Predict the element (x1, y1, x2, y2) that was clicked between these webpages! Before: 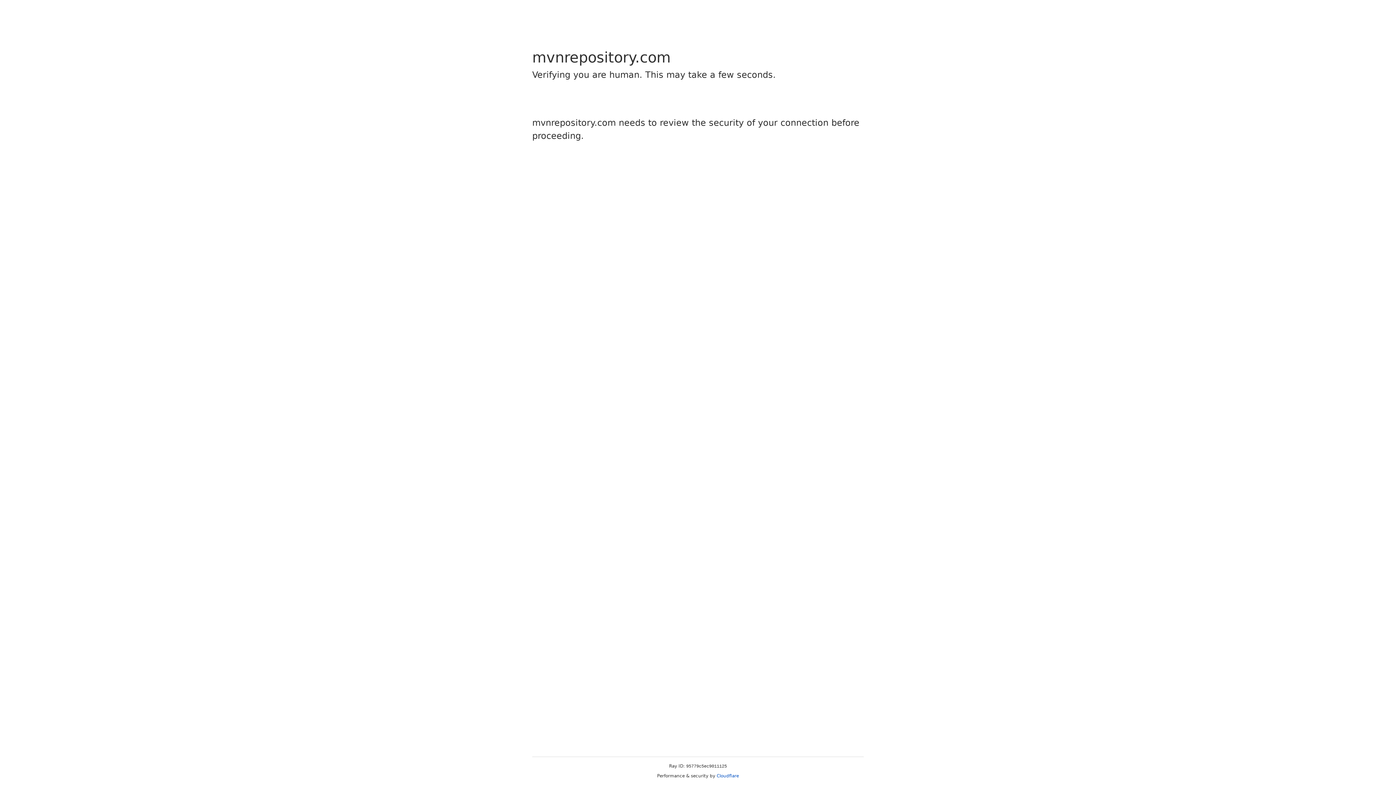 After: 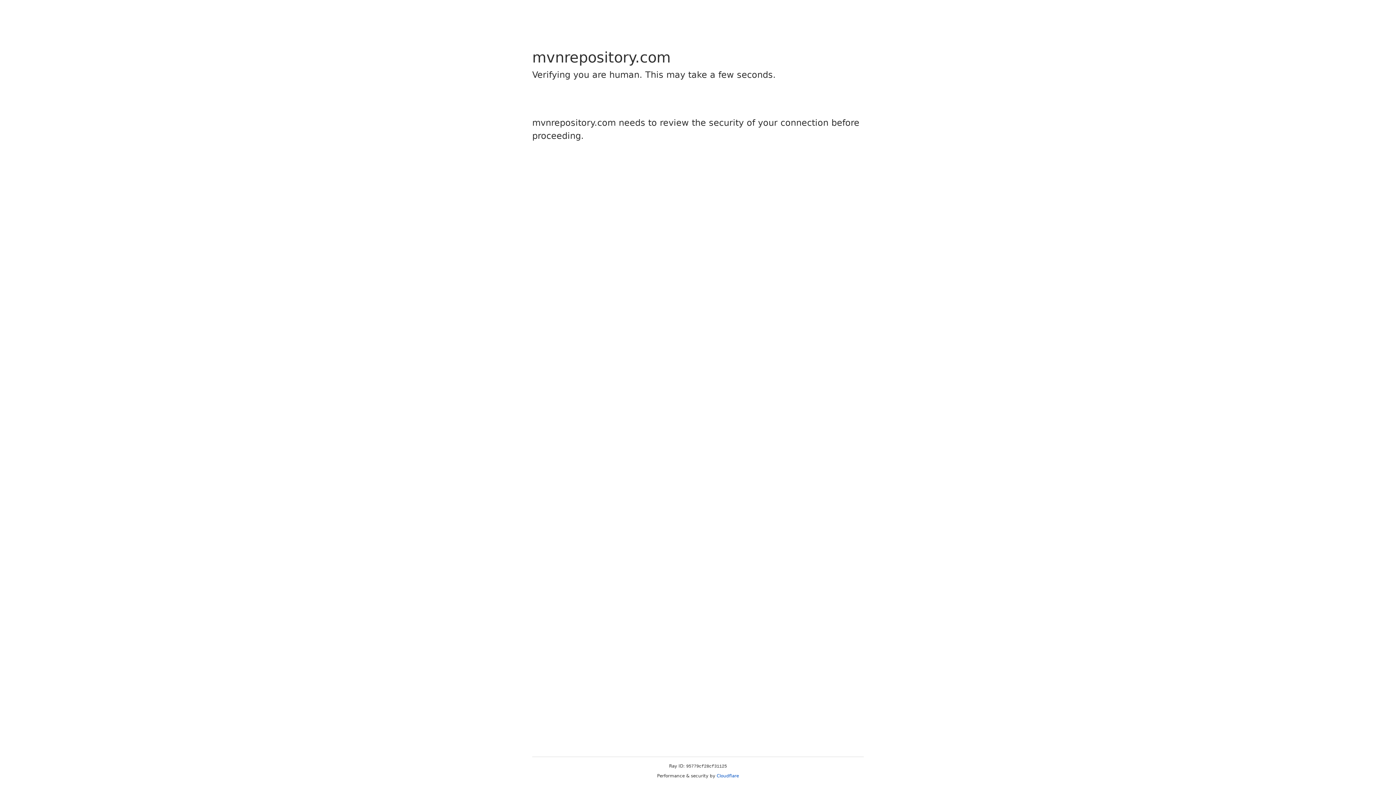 Action: bbox: (716, 773, 739, 778) label: Cloudflare